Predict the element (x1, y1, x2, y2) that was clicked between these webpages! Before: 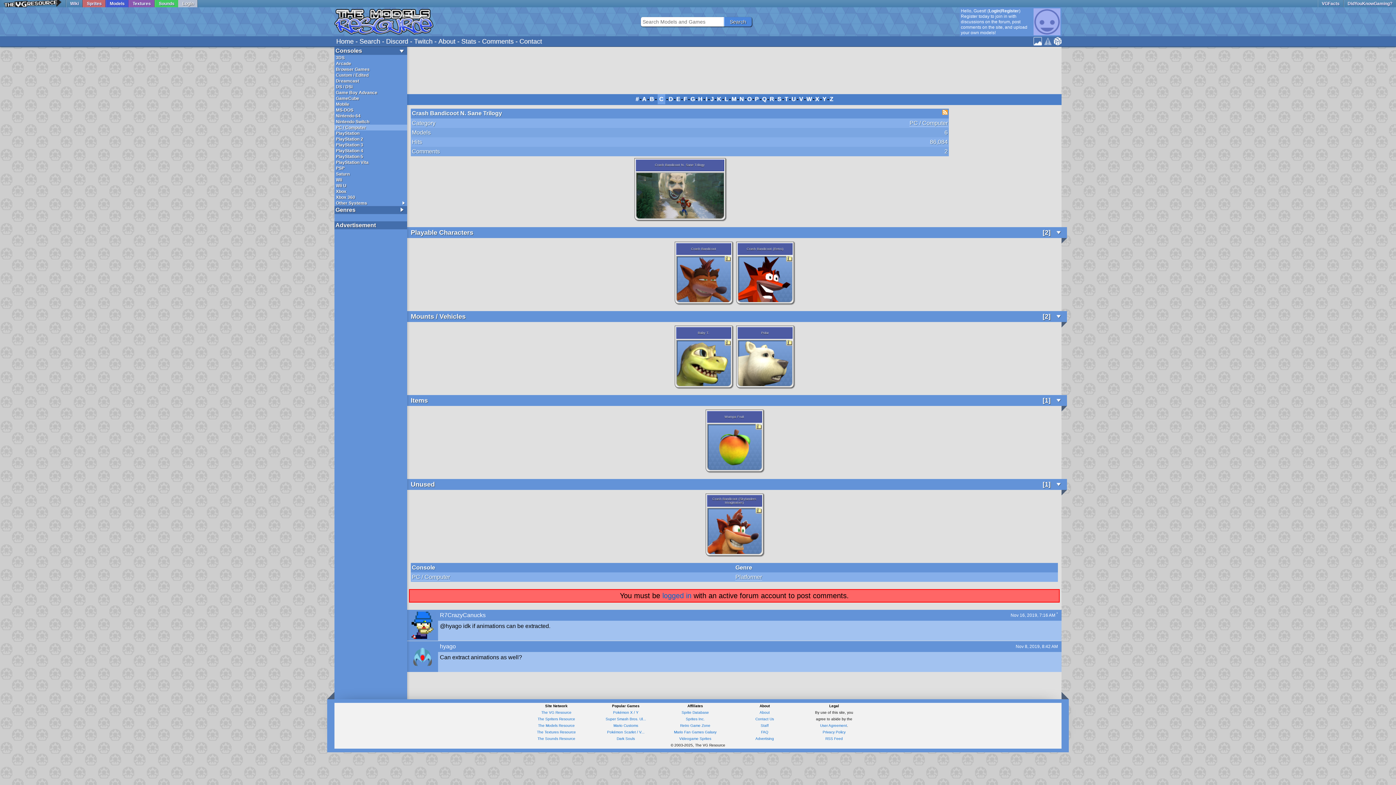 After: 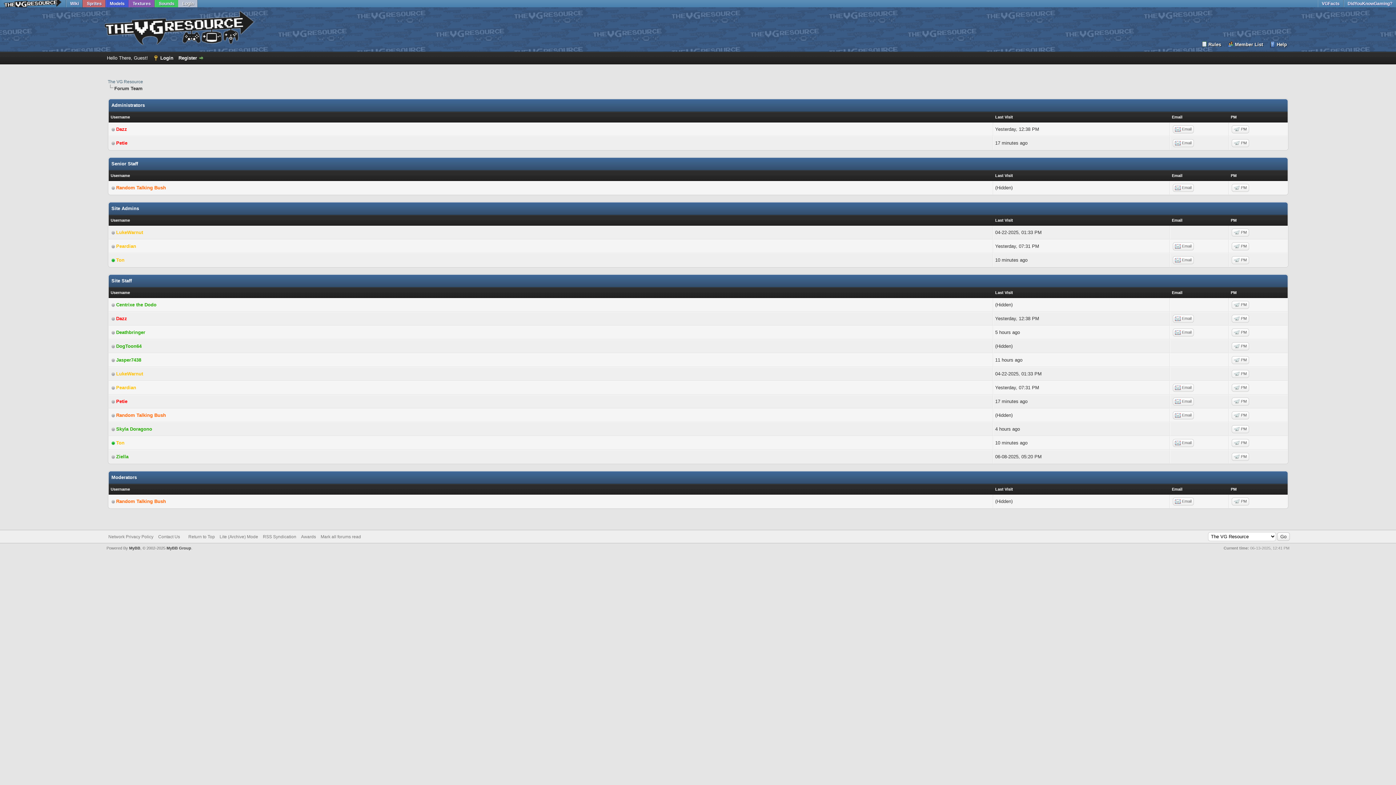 Action: label: Staff bbox: (760, 724, 768, 728)